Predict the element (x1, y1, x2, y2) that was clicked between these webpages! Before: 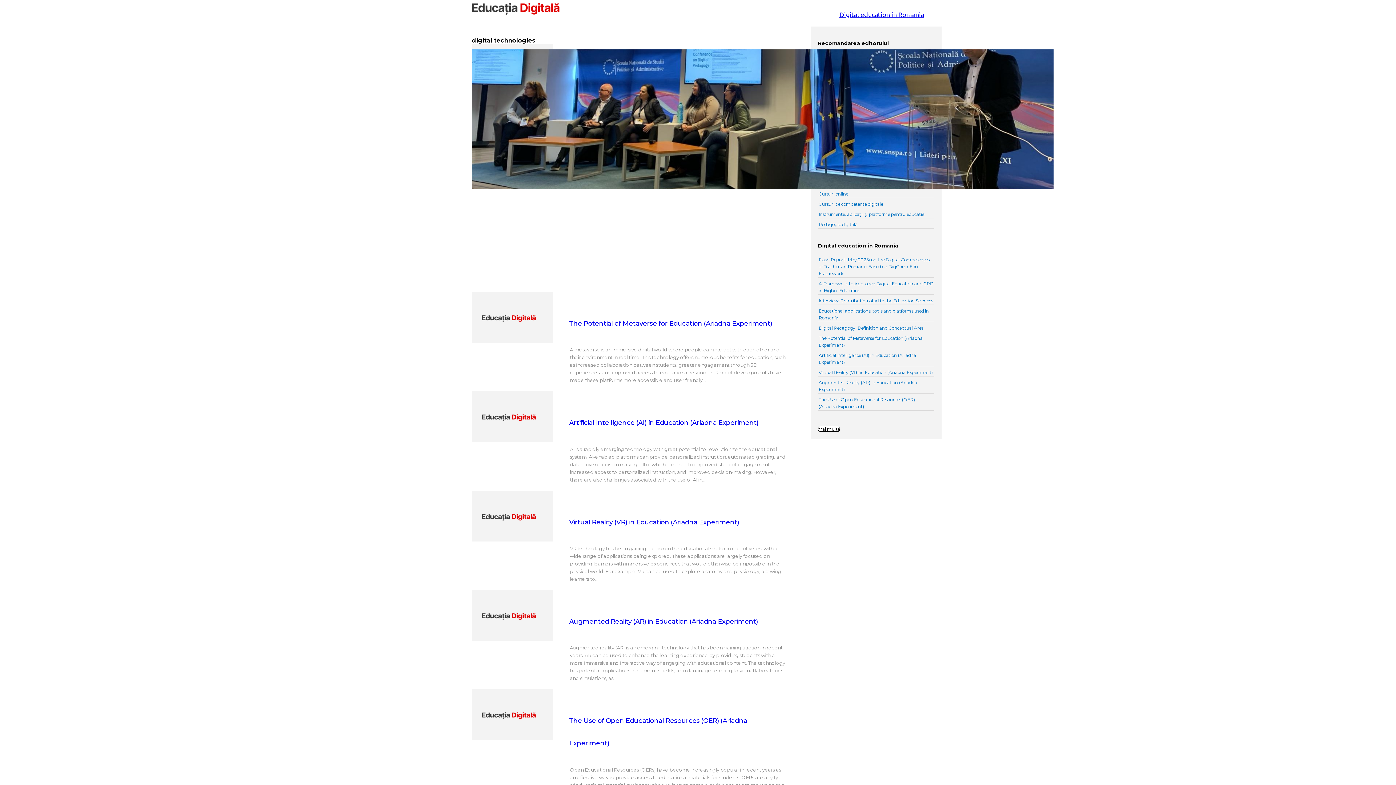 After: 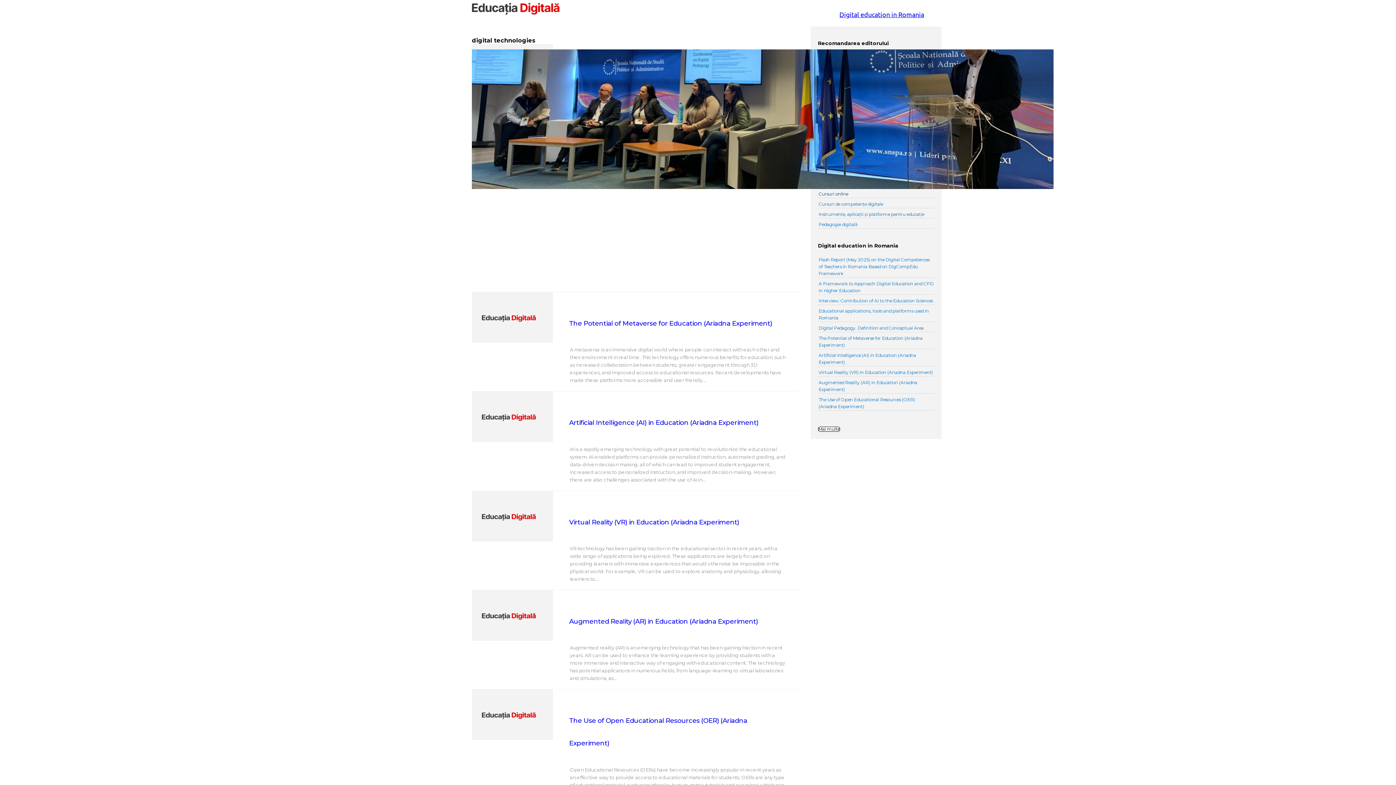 Action: label: Cursuri online bbox: (818, 191, 848, 196)